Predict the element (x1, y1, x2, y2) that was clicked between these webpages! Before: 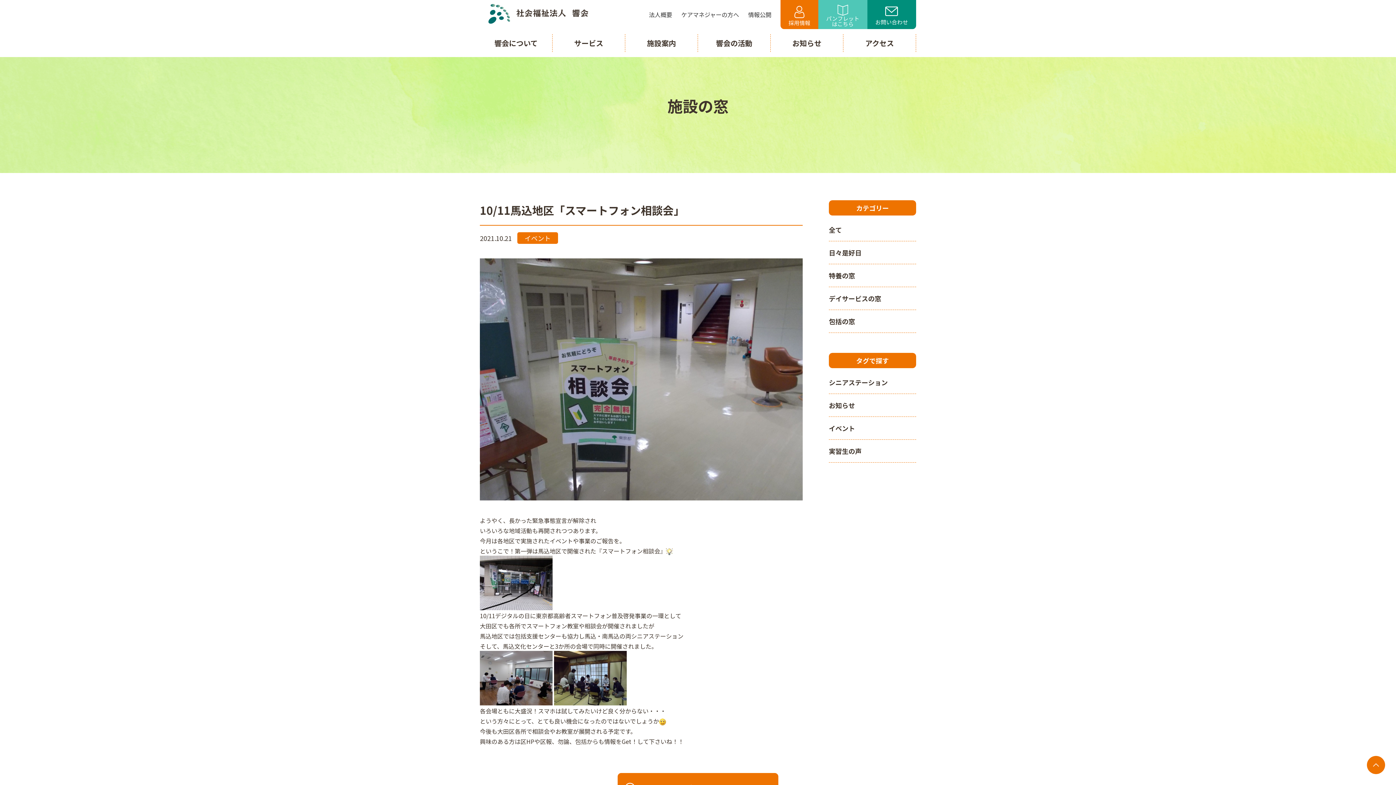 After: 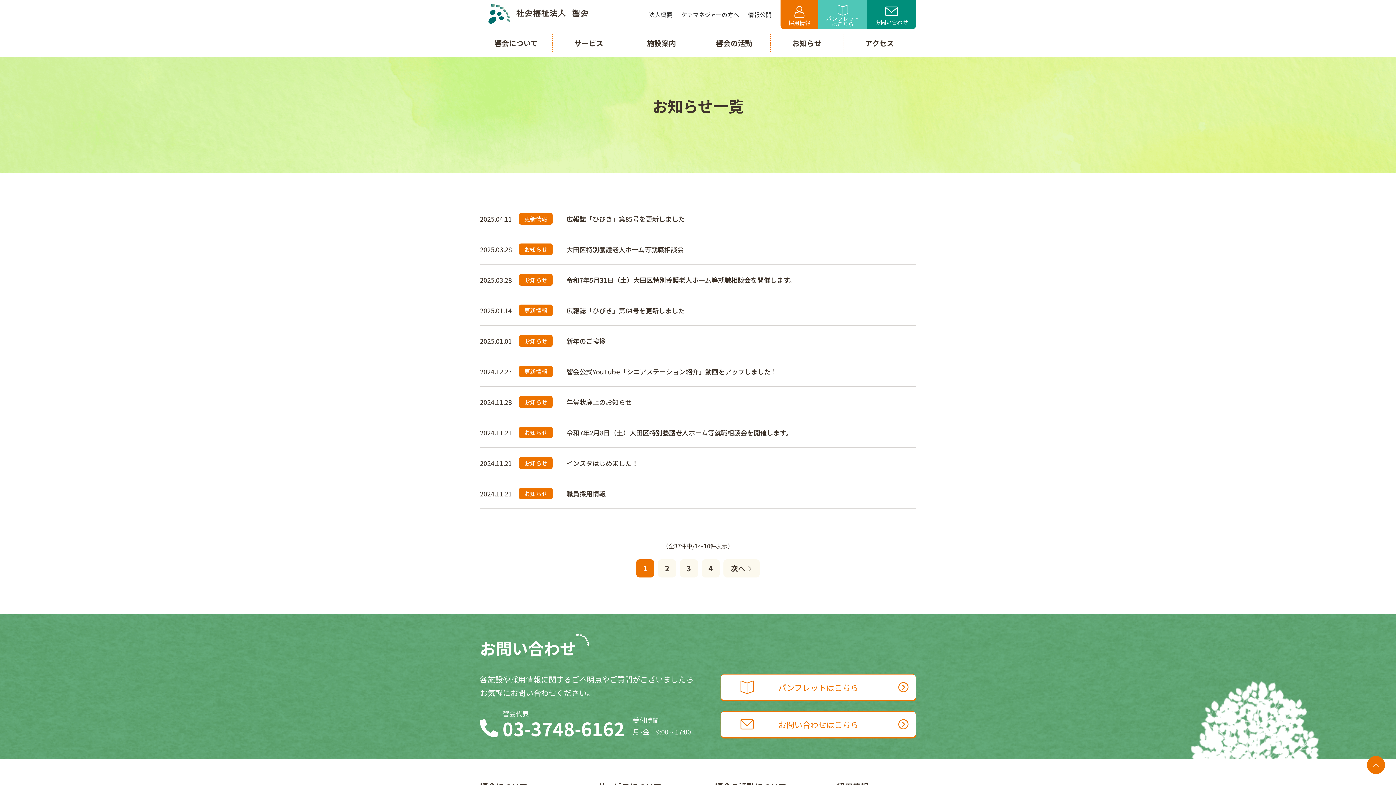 Action: bbox: (770, 34, 843, 56) label: お知らせ